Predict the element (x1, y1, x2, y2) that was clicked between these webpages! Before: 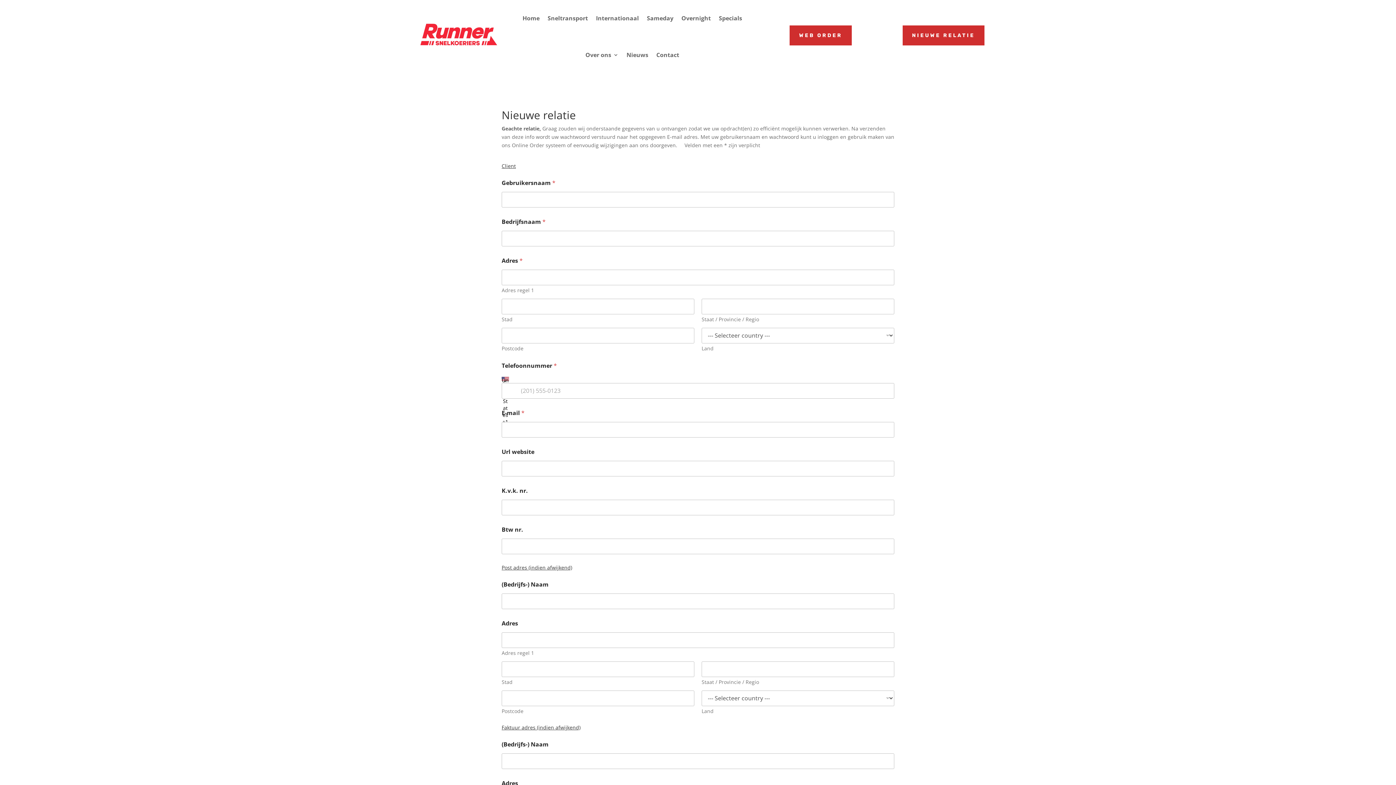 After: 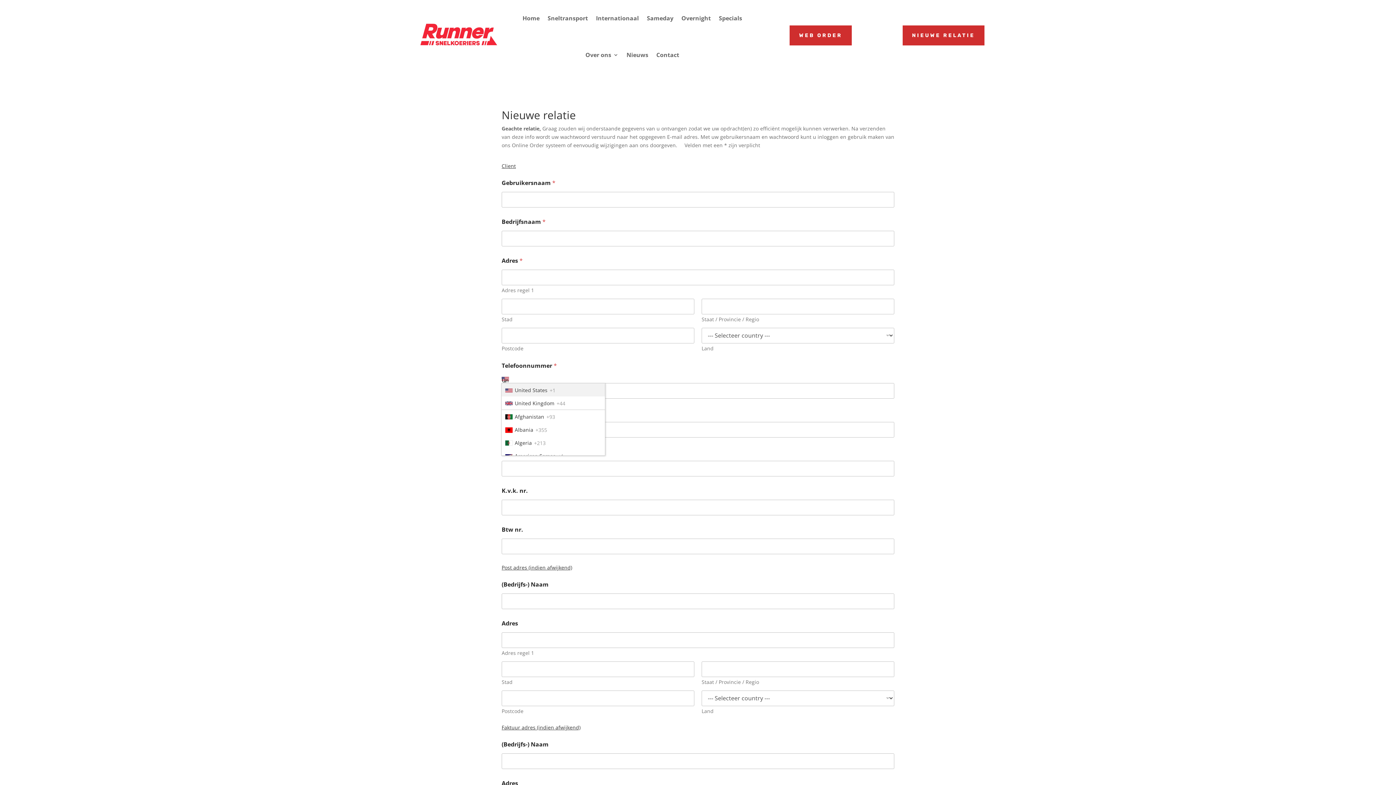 Action: label: Selected country bbox: (501, 376, 509, 382)